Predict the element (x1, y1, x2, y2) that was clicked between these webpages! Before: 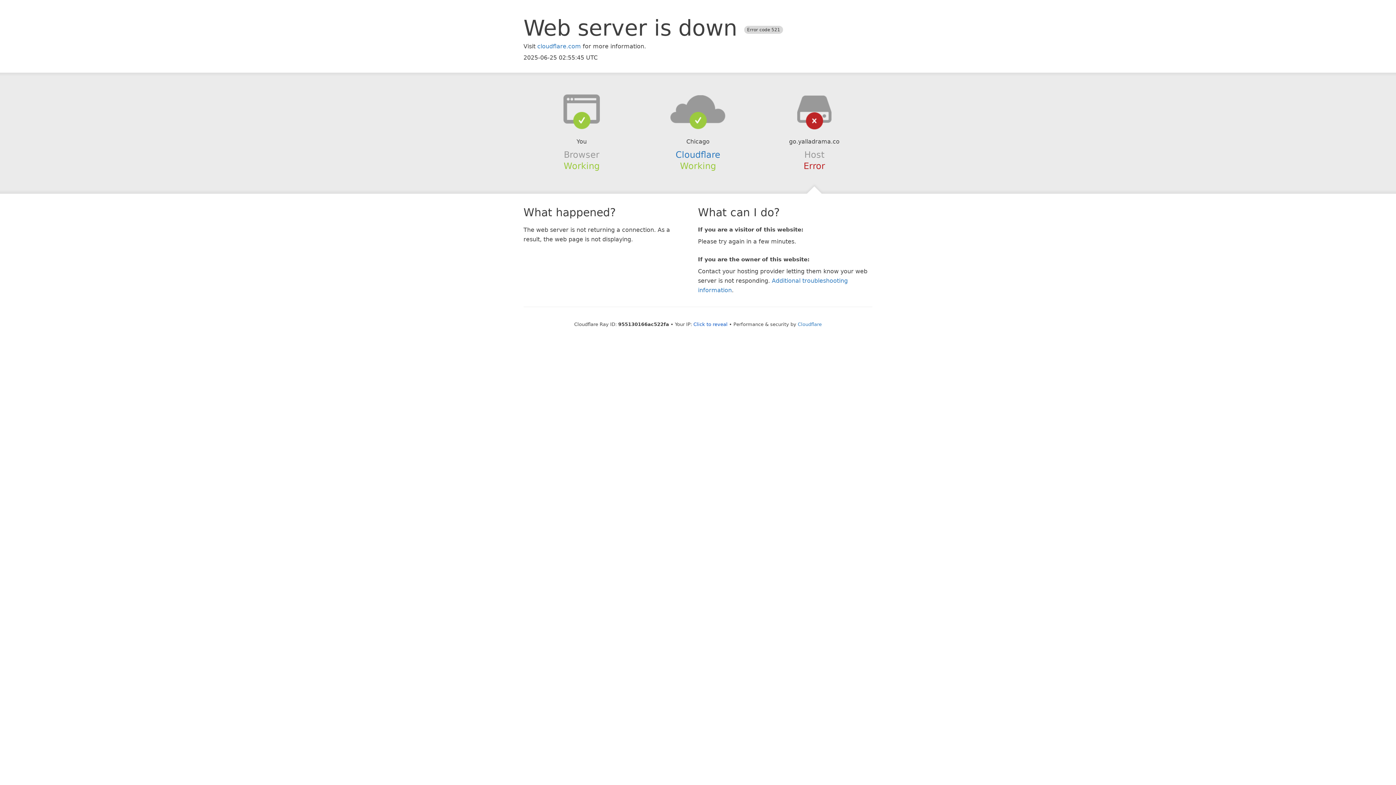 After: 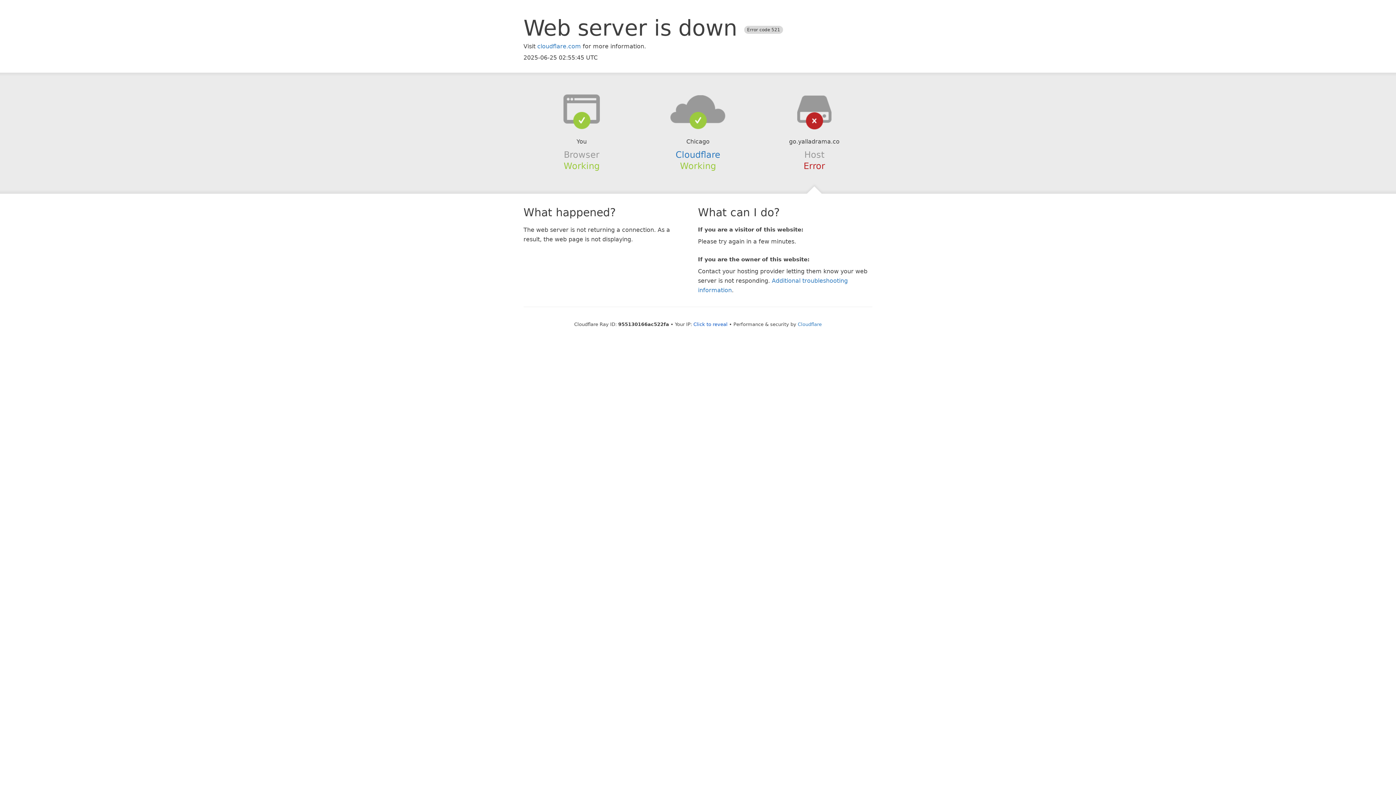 Action: bbox: (639, 94, 756, 123)